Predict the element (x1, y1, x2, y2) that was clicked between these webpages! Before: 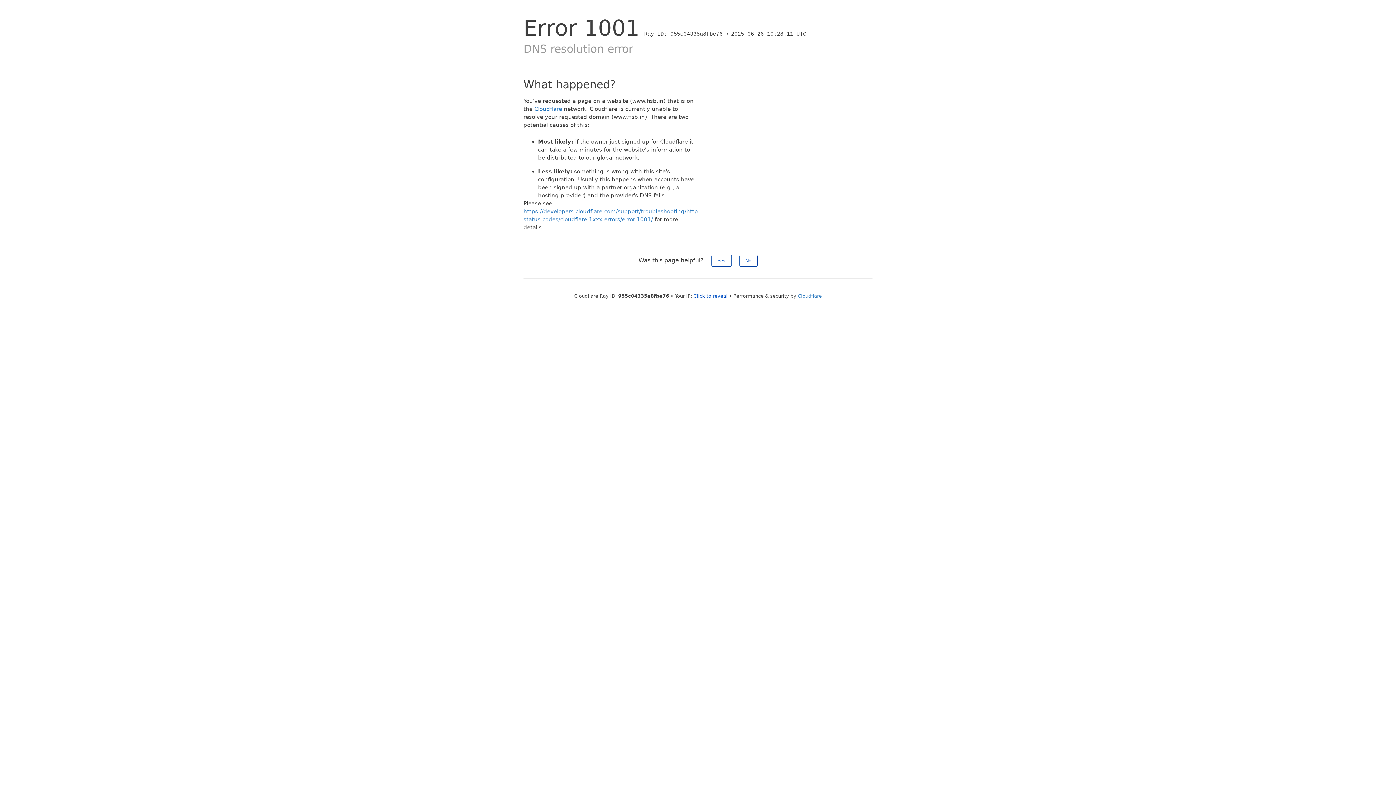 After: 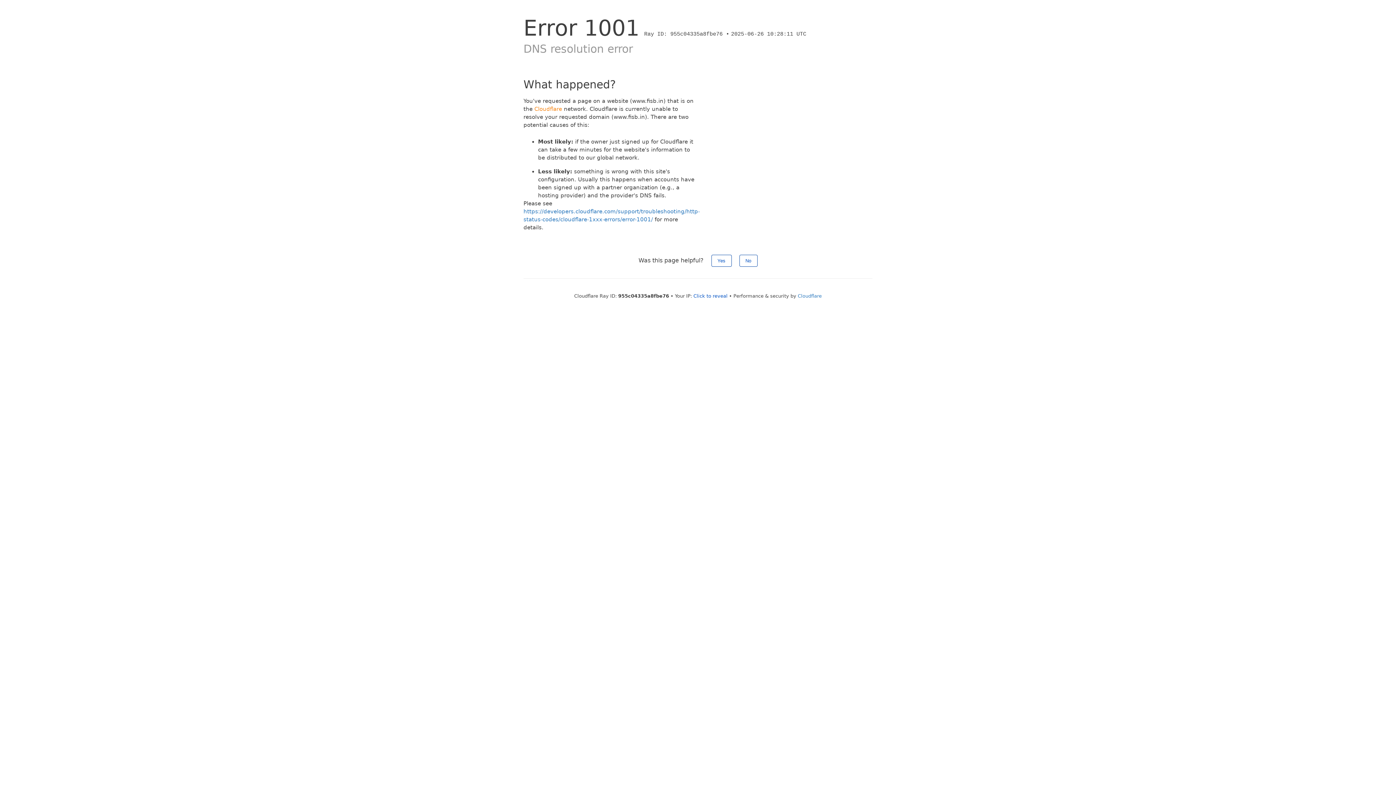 Action: bbox: (534, 105, 562, 112) label: Cloudflare